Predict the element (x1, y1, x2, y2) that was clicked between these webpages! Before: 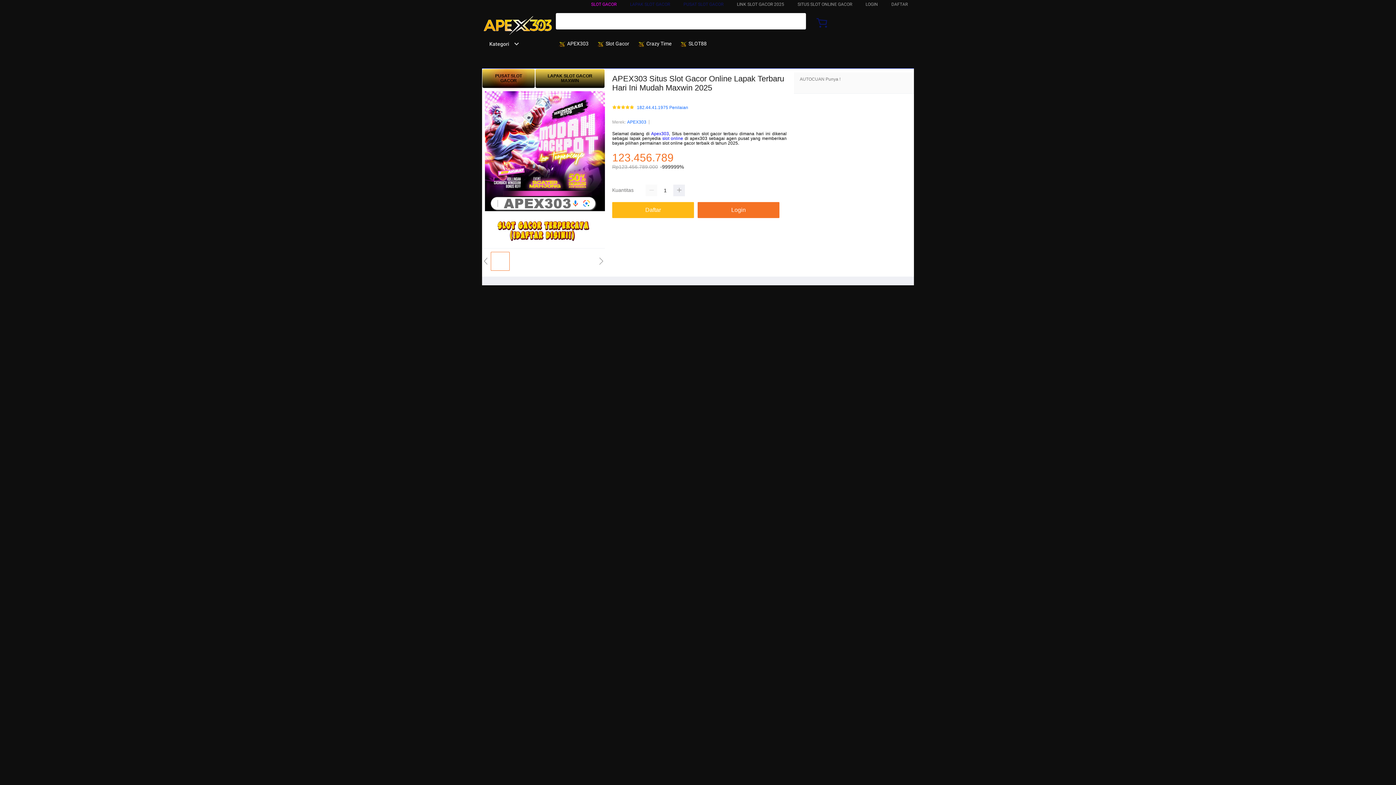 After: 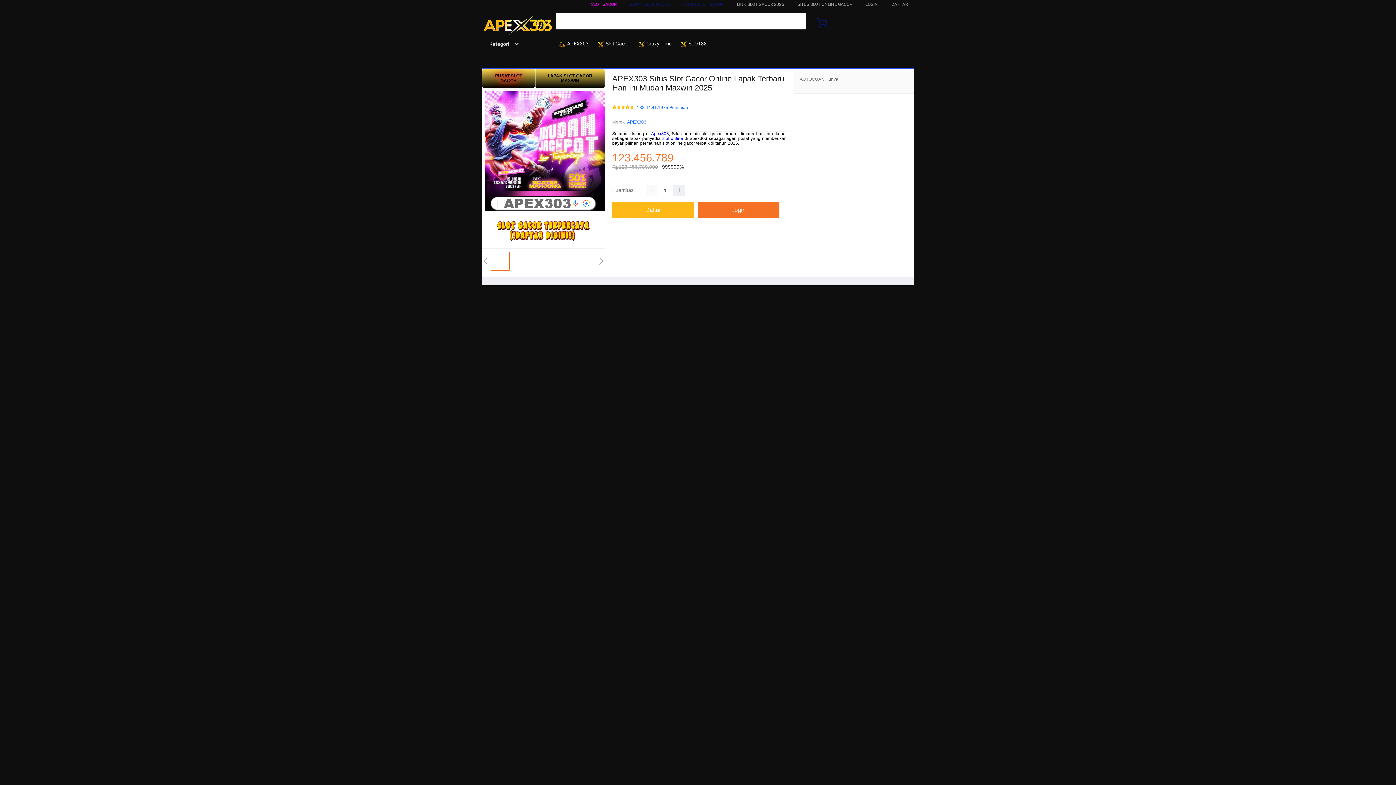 Action: bbox: (645, 184, 657, 196)